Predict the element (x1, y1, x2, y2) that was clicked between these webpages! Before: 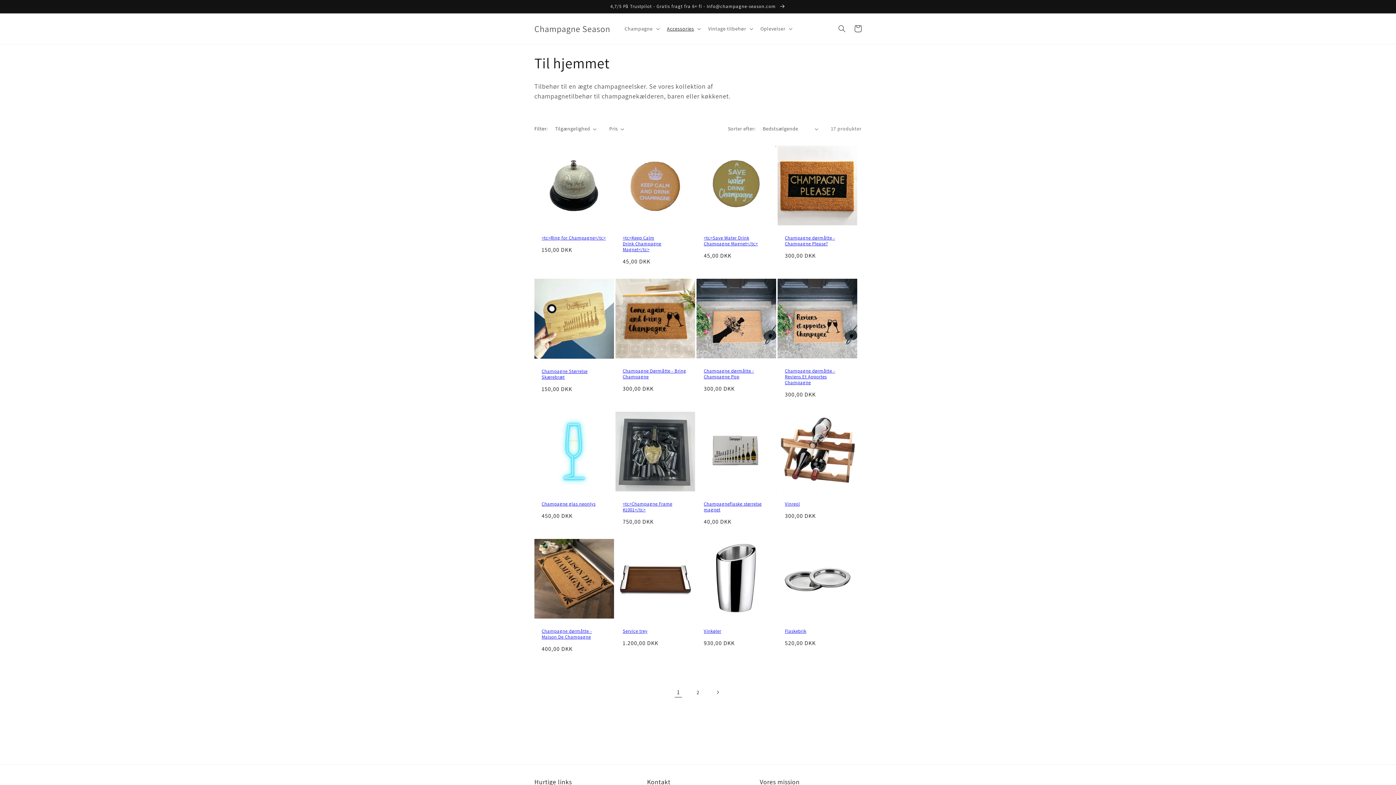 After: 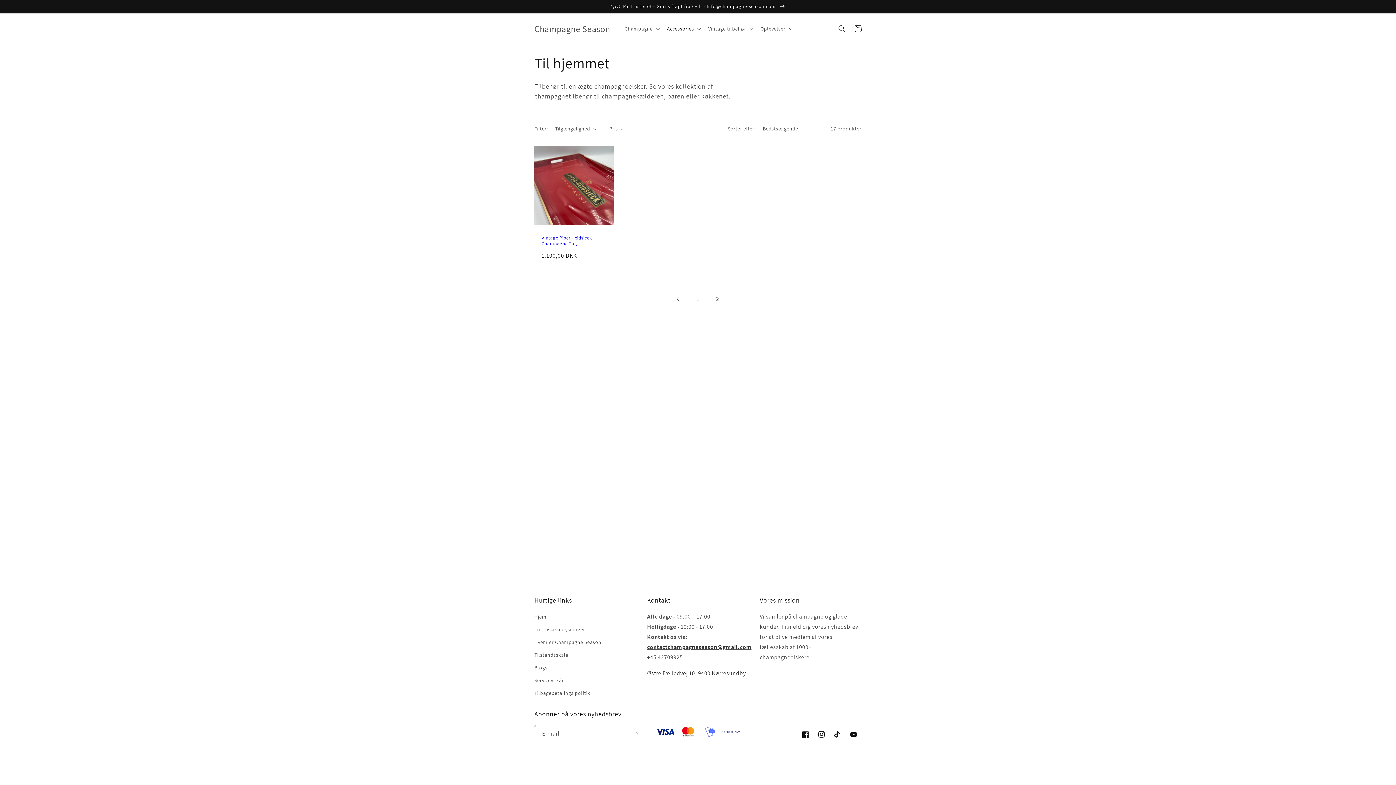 Action: label: Næste side bbox: (709, 684, 725, 700)